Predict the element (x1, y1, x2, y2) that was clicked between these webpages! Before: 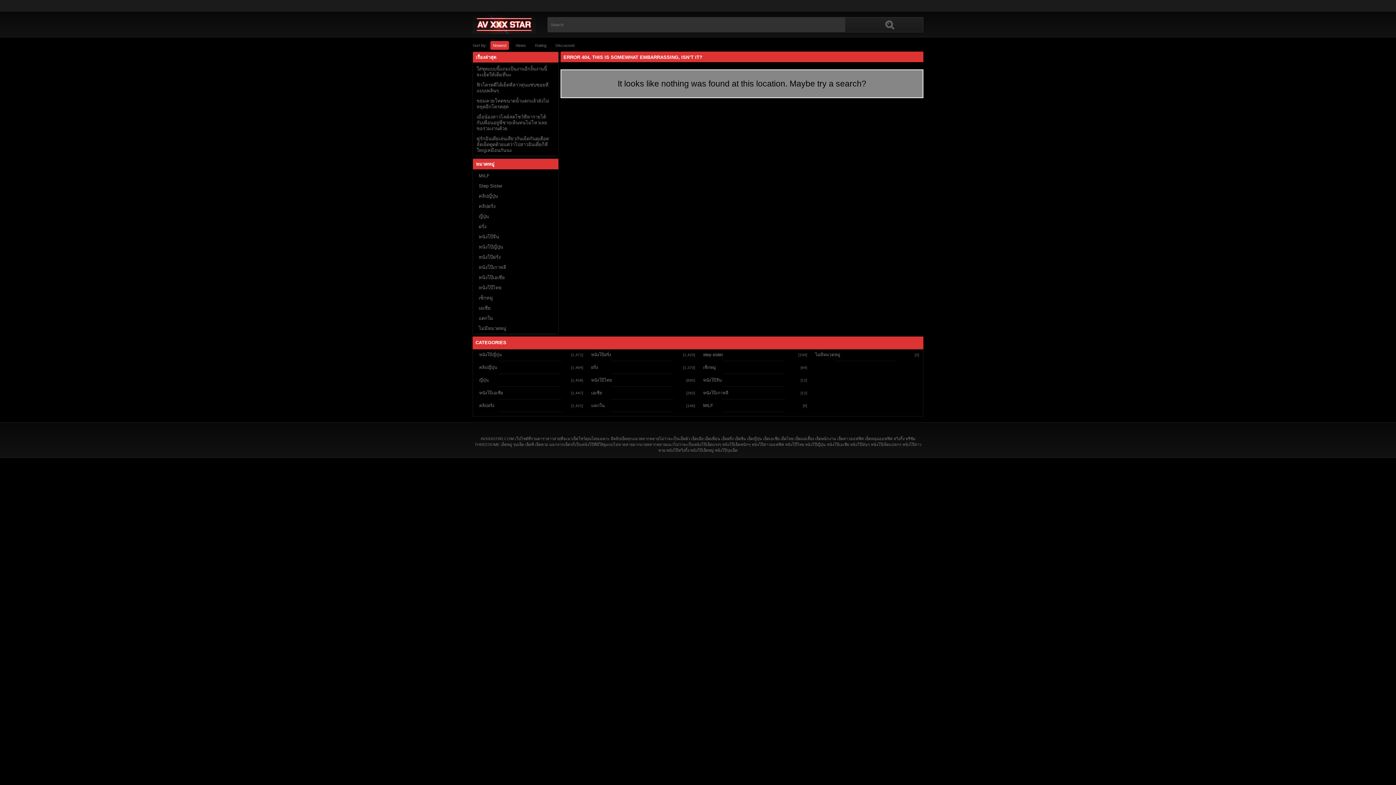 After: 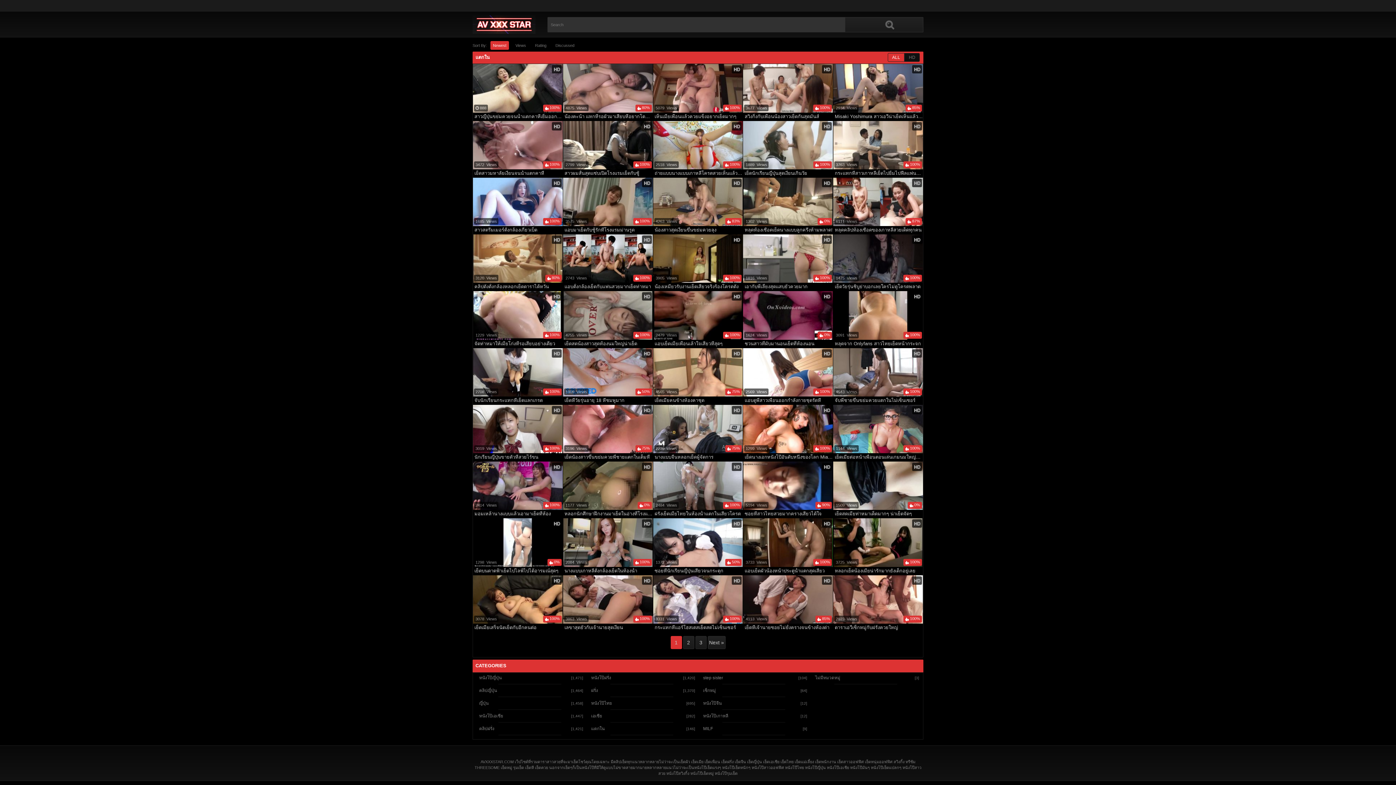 Action: bbox: (587, 400, 697, 410) label: แตกใน